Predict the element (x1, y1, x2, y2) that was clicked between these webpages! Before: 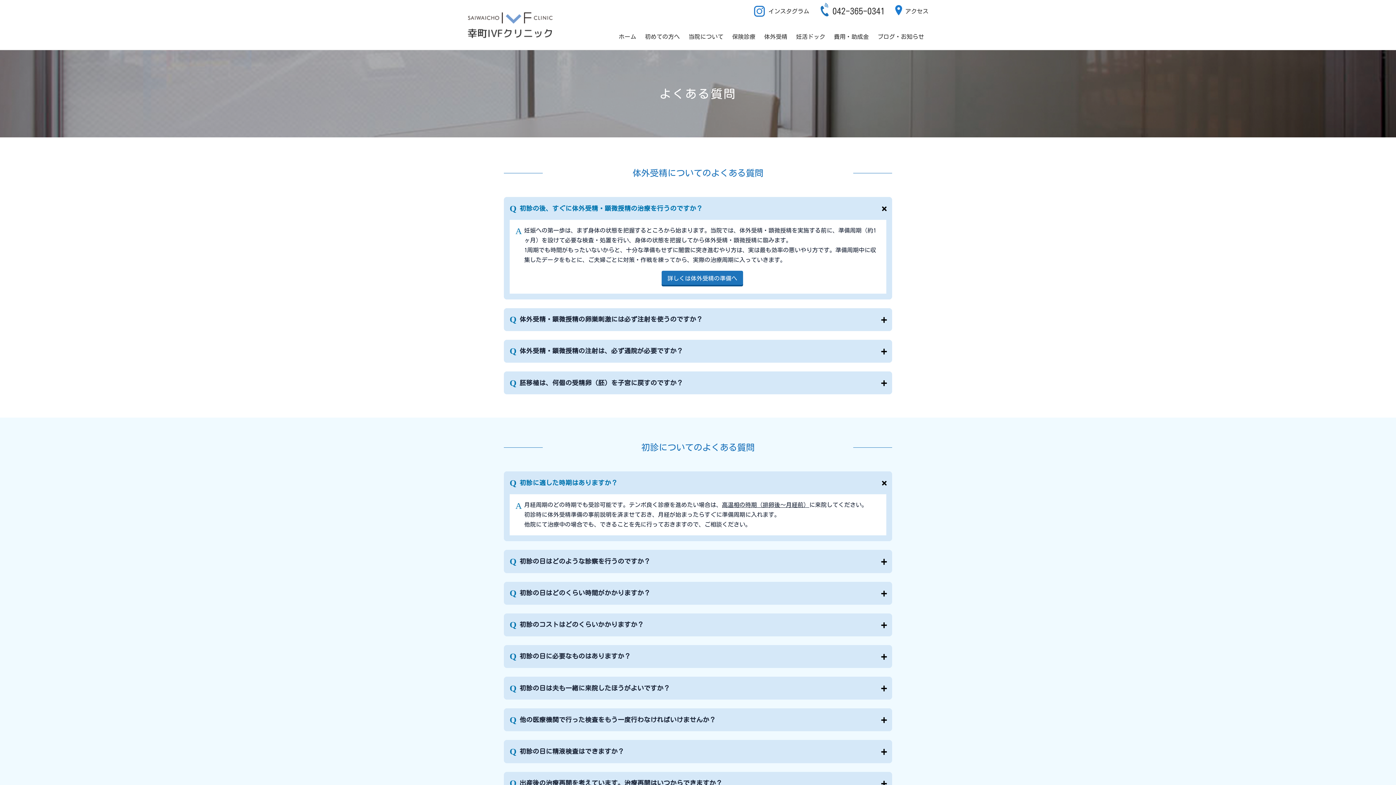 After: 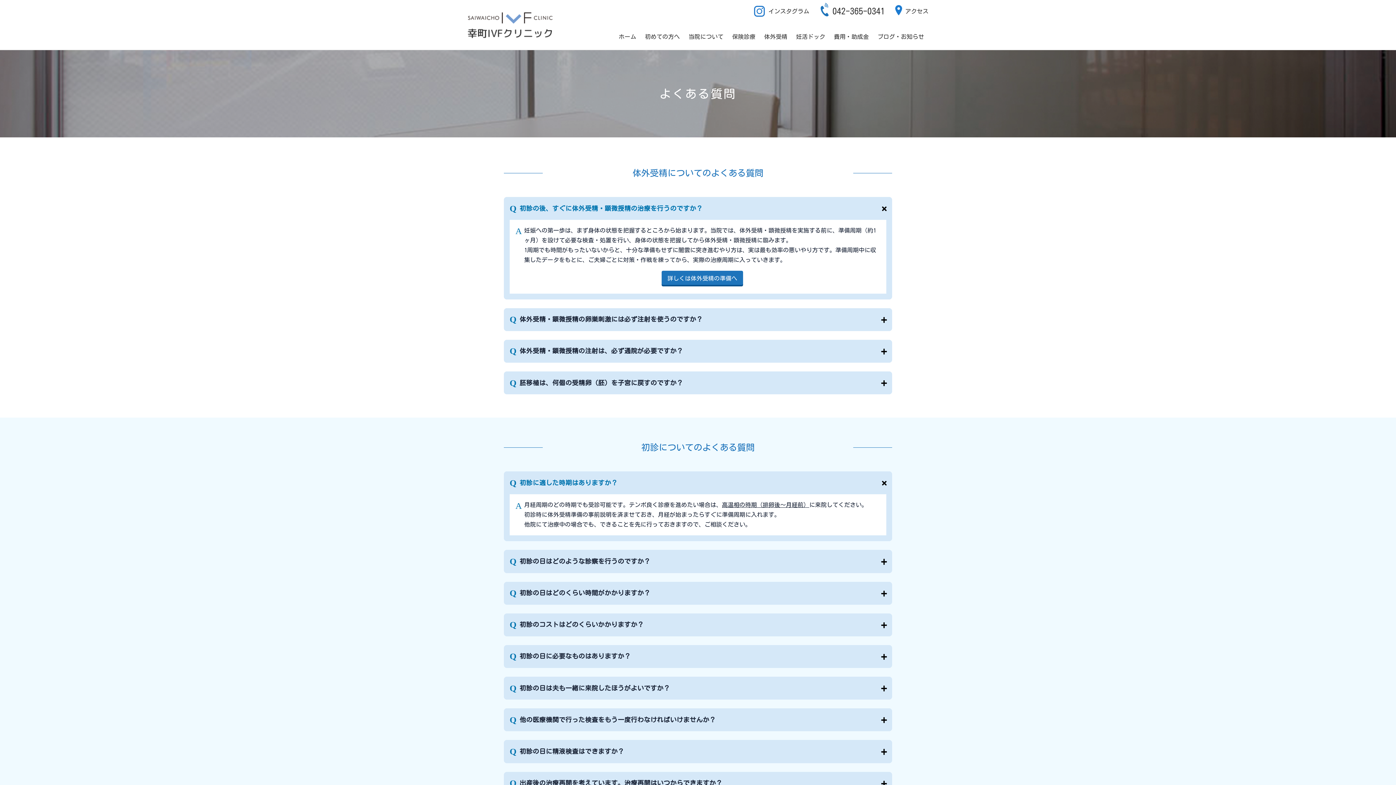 Action: bbox: (818, 2, 885, 17) label: 042-365-0341